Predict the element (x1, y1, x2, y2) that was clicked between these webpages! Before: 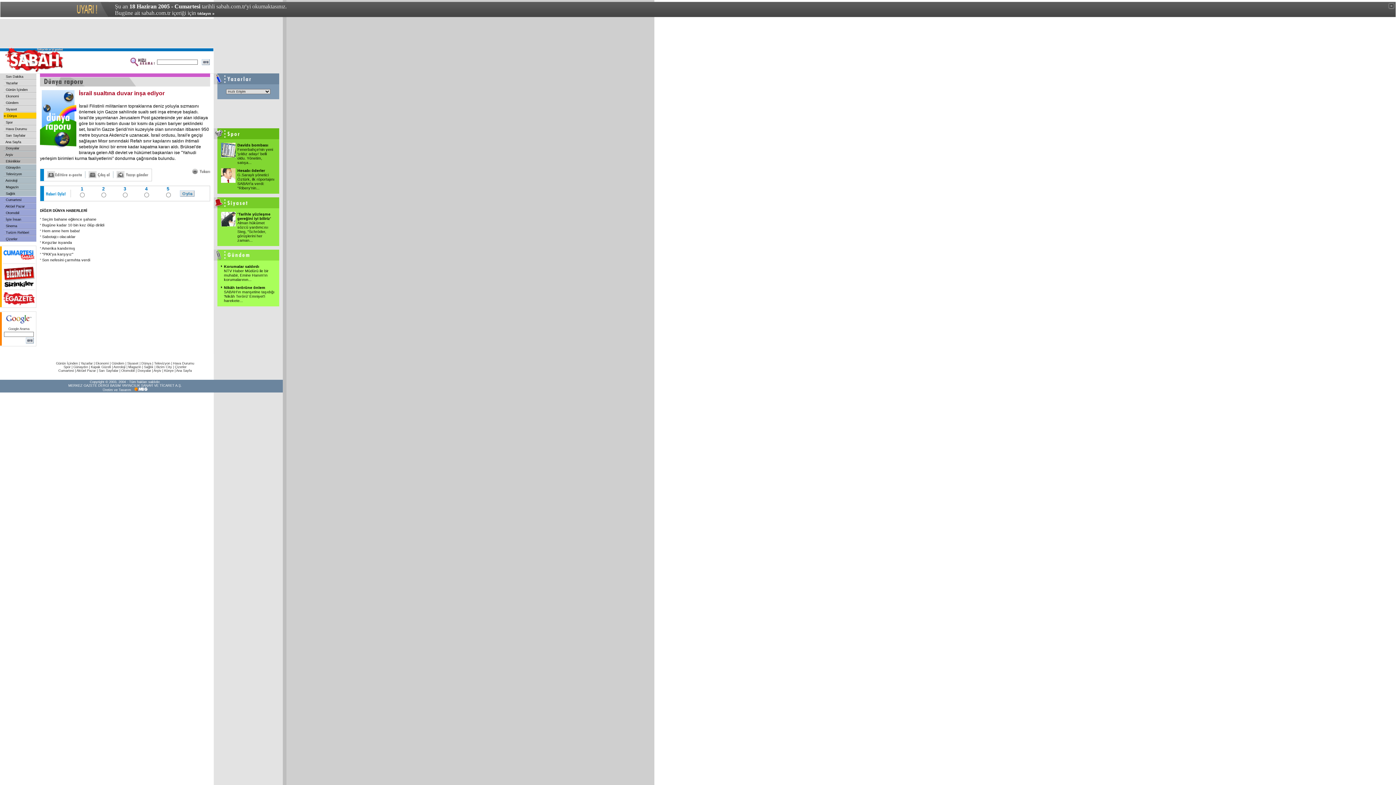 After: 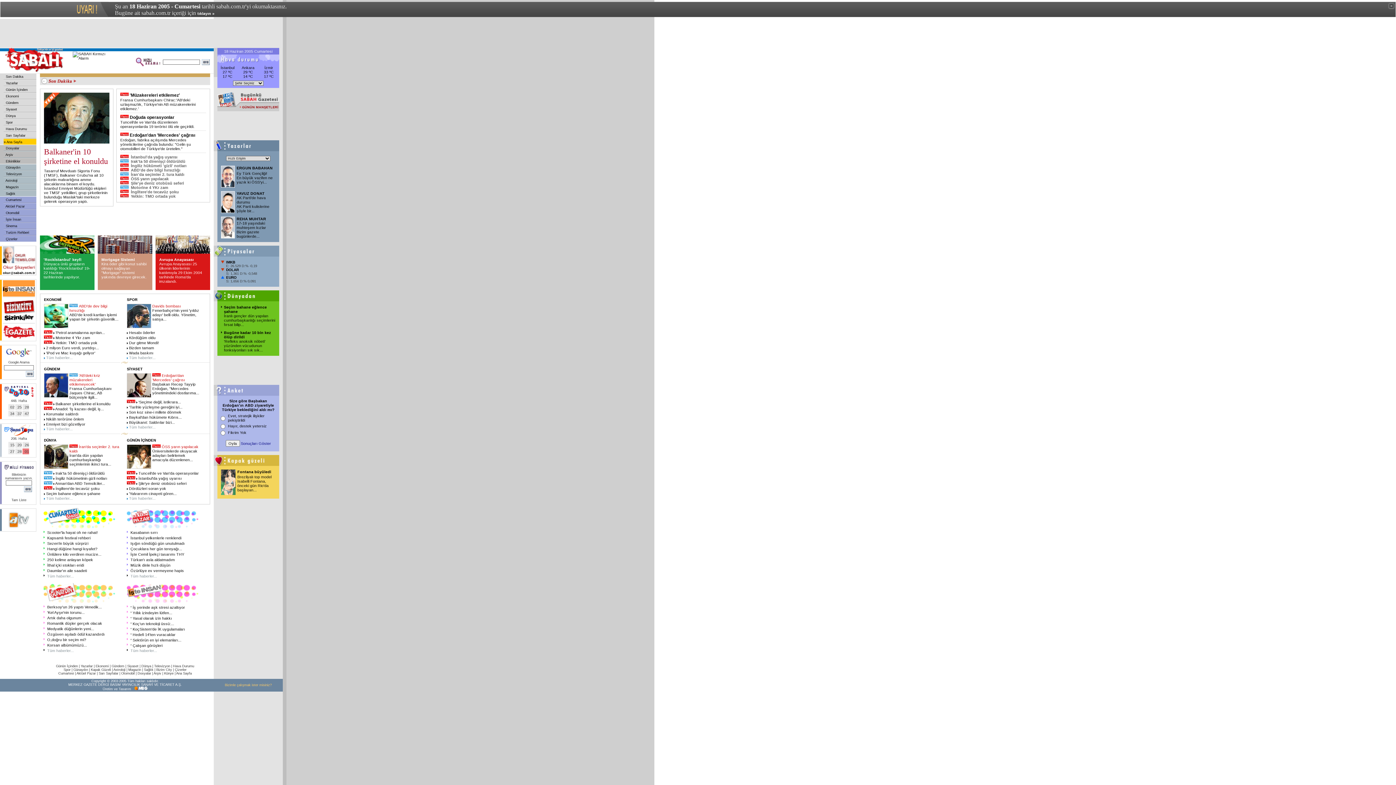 Action: bbox: (176, 369, 191, 372) label: Ana Sayfa